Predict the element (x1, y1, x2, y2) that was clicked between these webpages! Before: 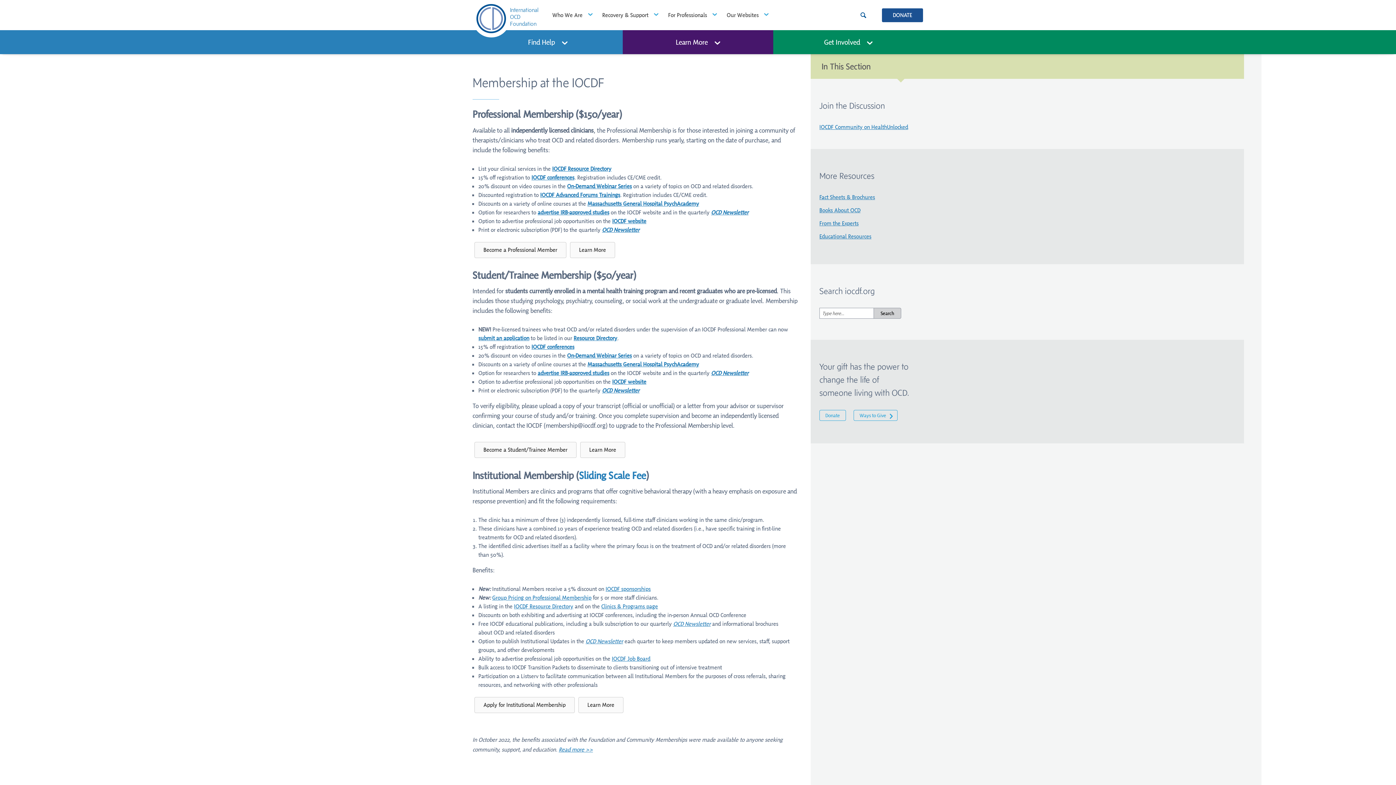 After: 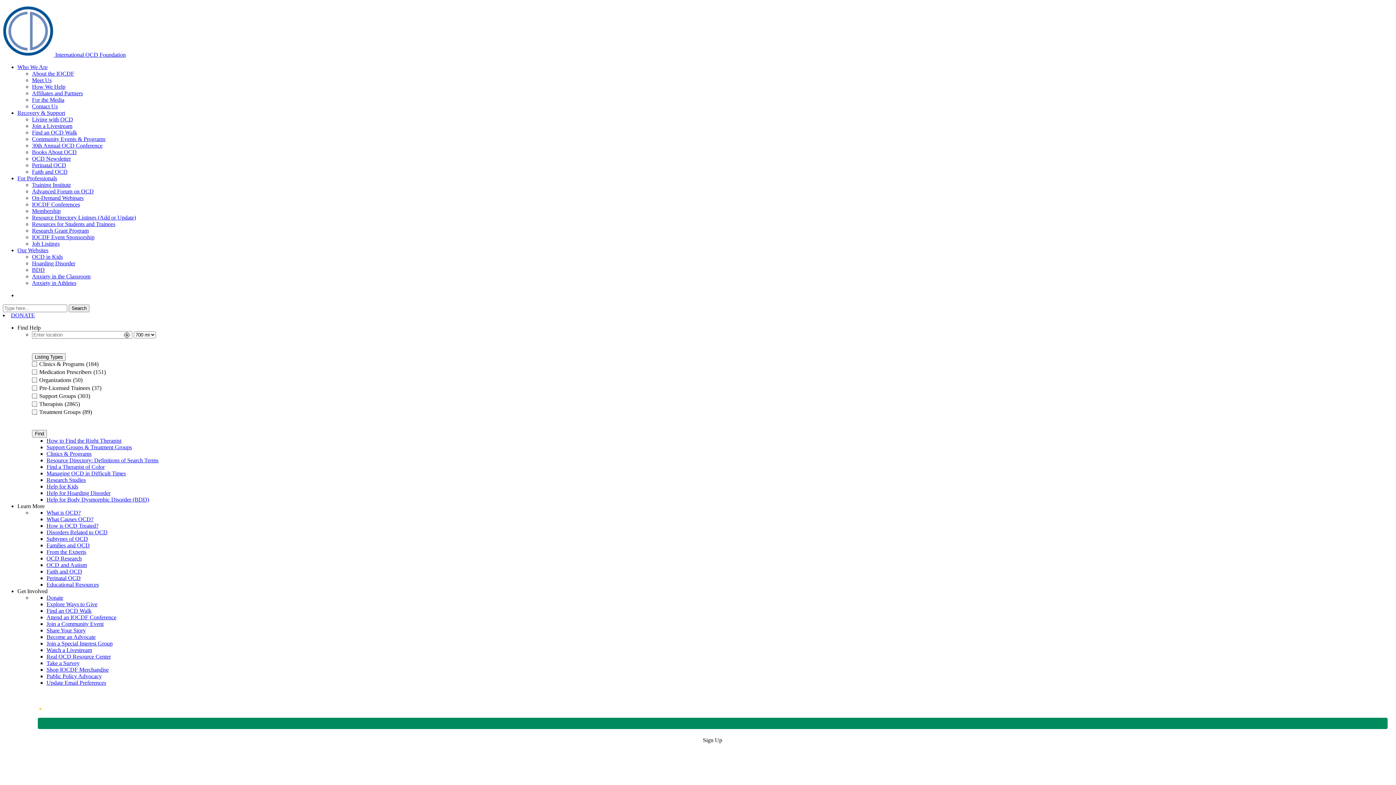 Action: bbox: (567, 352, 632, 359) label: On-Demand Webinar Series